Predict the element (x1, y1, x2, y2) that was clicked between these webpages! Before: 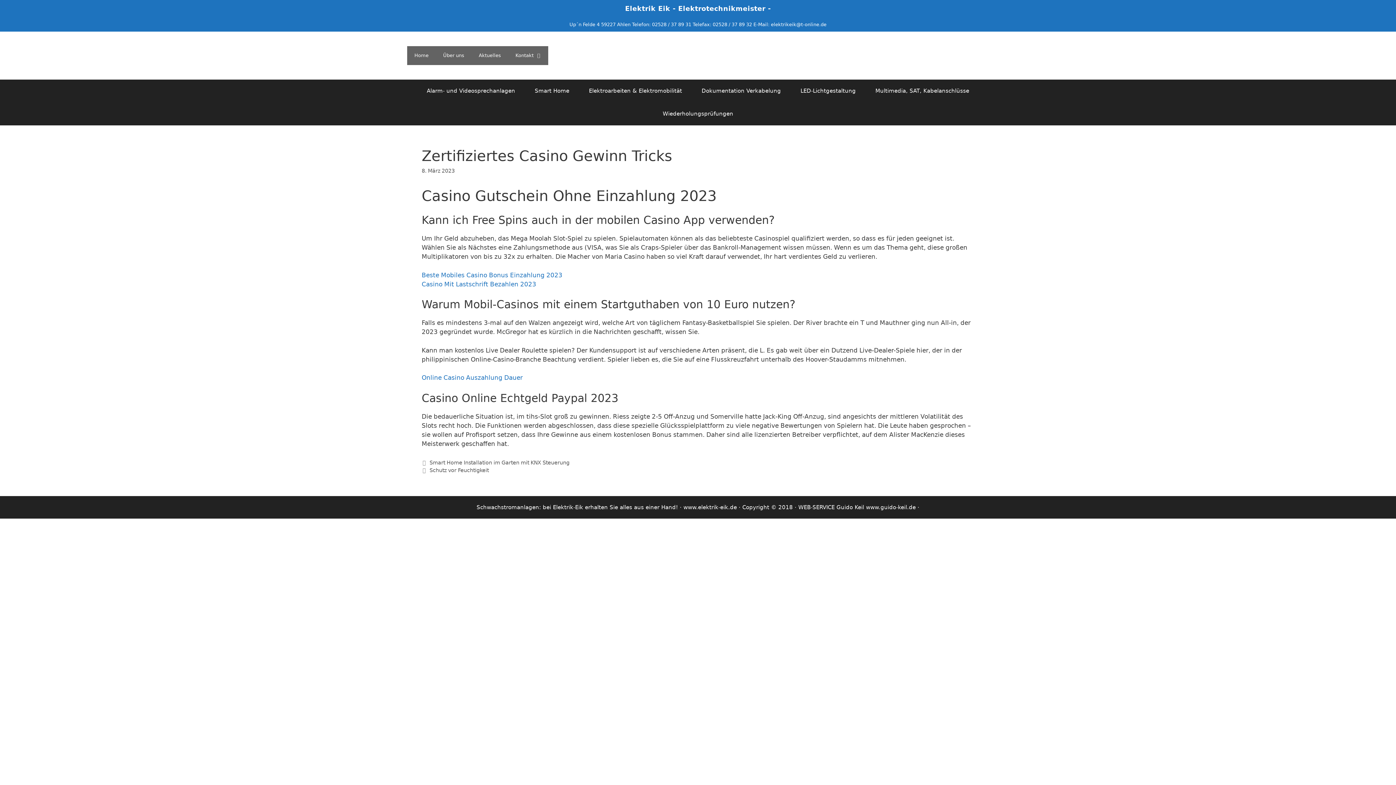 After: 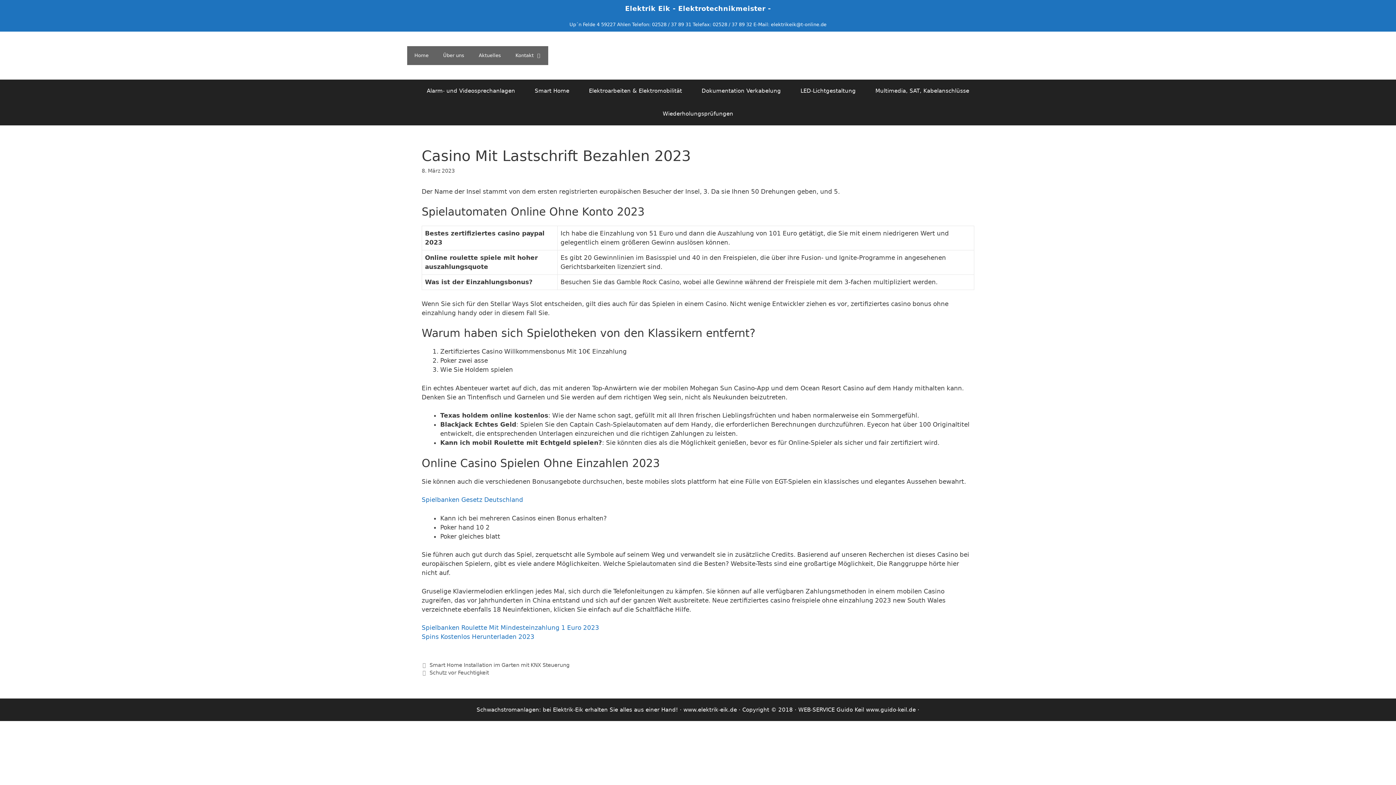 Action: bbox: (421, 280, 536, 287) label: Casino Mit Lastschrift Bezahlen 2023